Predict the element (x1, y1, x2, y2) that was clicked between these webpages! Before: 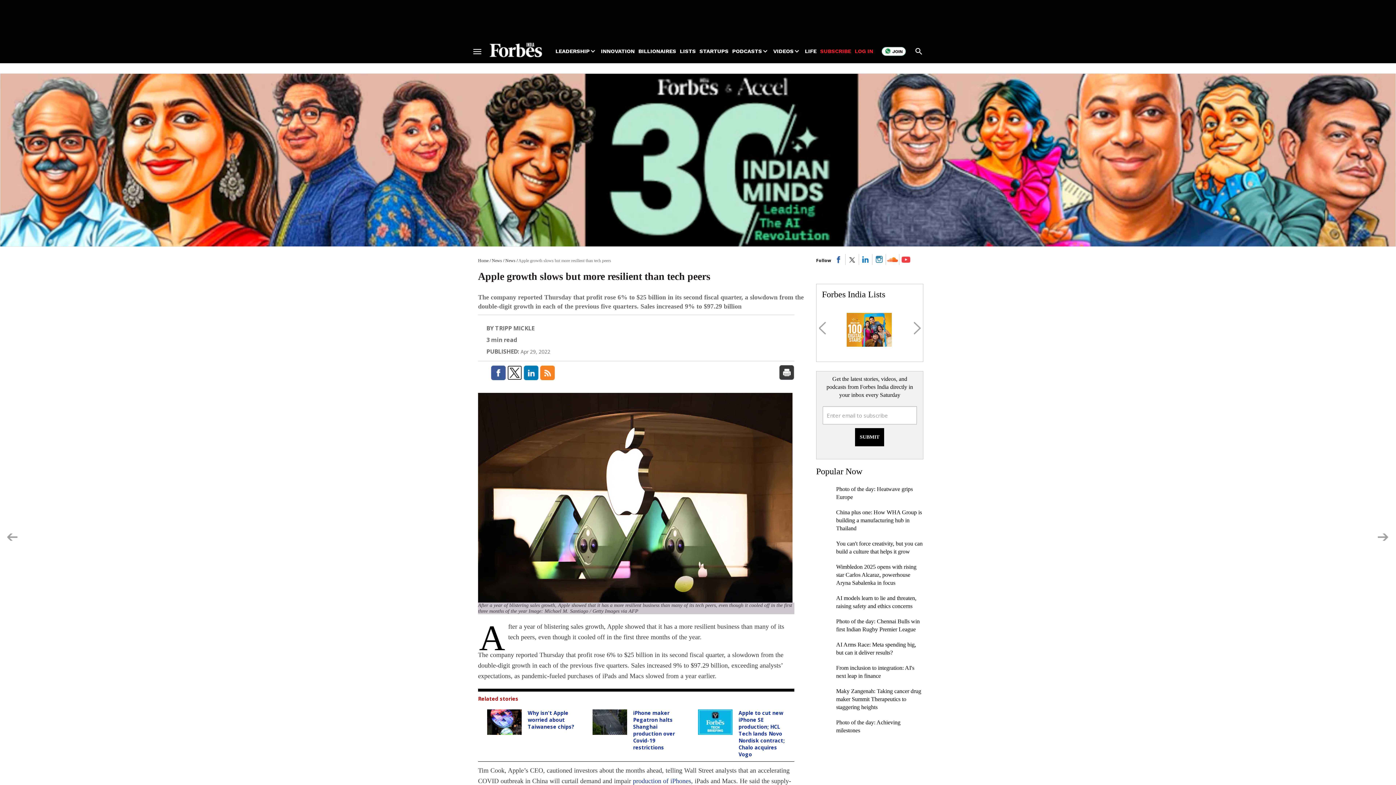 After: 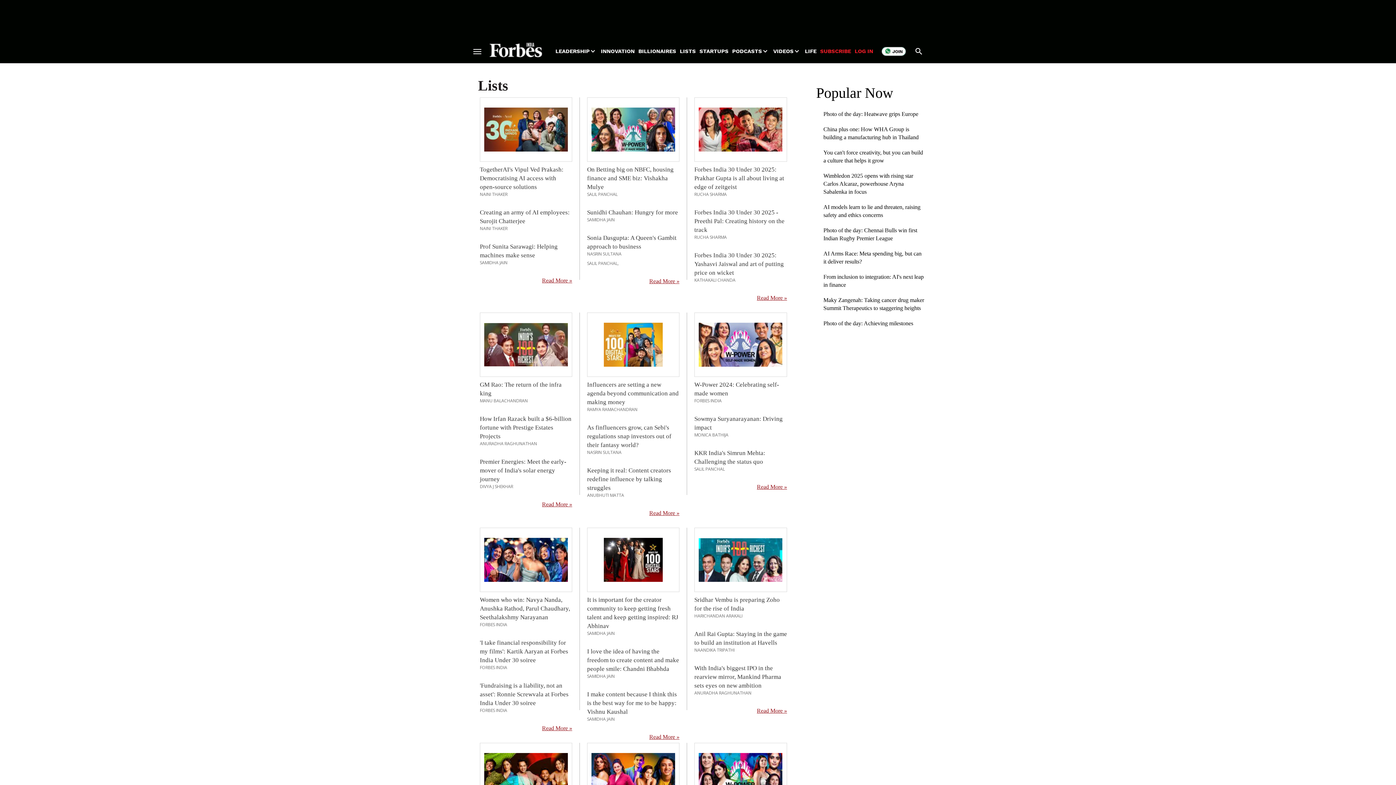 Action: label: LISTS bbox: (680, 47, 696, 54)